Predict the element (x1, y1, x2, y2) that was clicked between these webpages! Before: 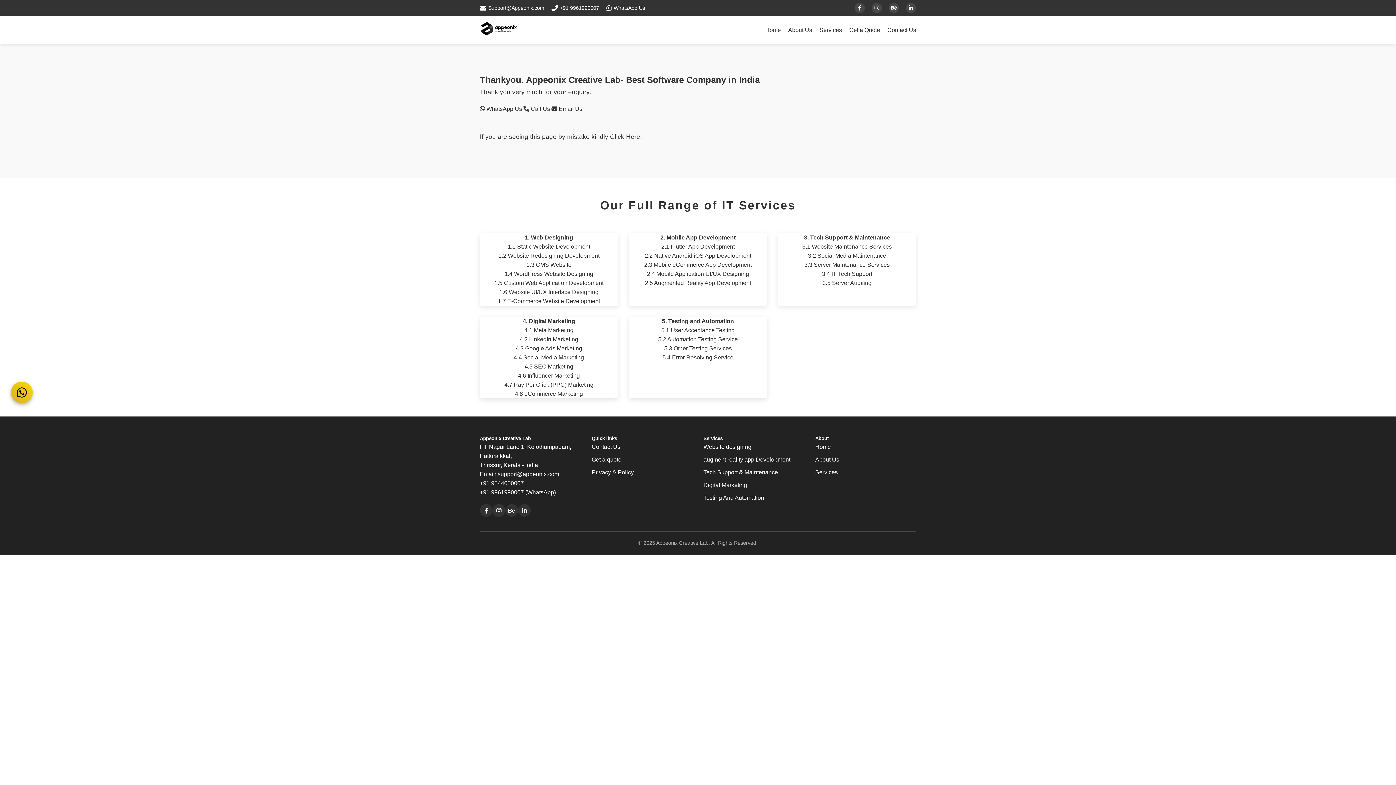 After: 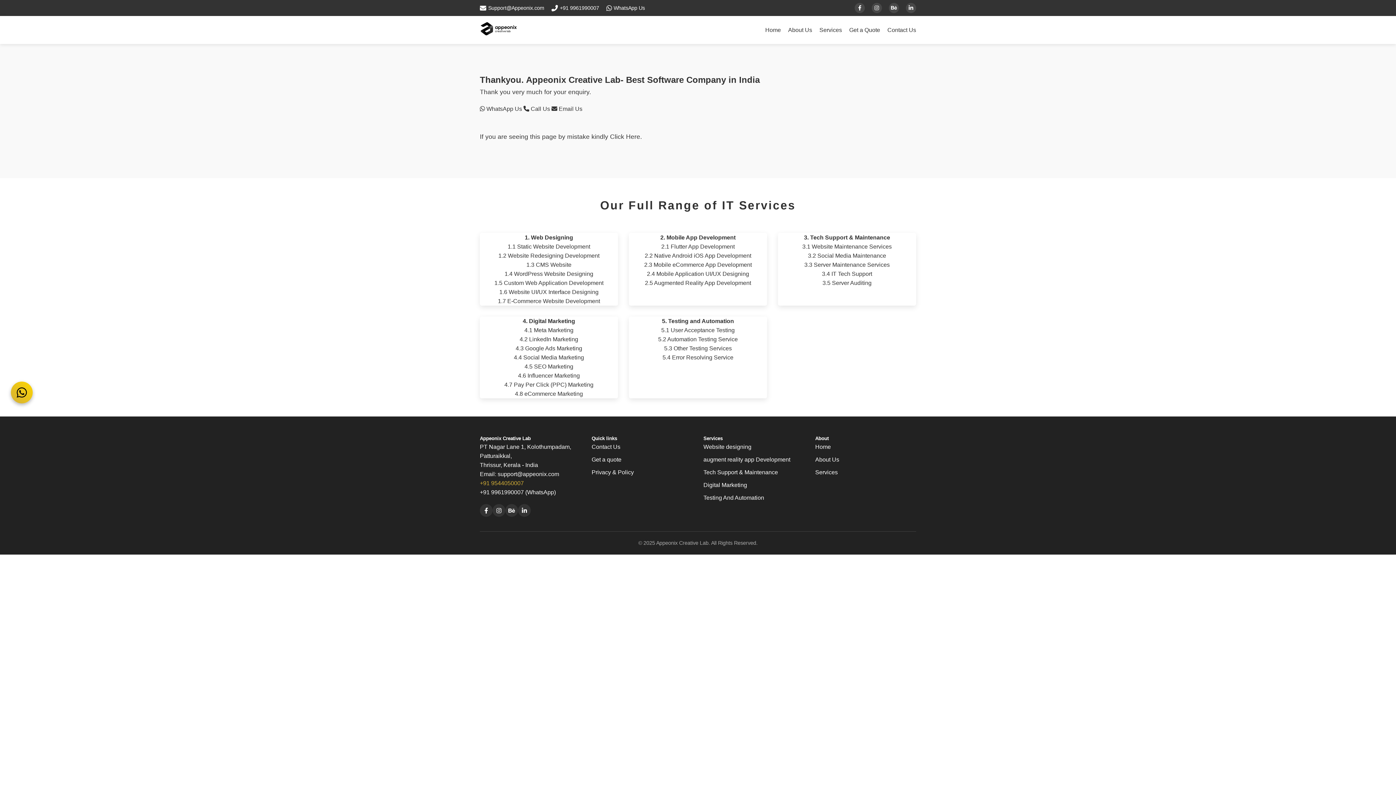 Action: label: +91 9544050007 bbox: (480, 480, 524, 486)